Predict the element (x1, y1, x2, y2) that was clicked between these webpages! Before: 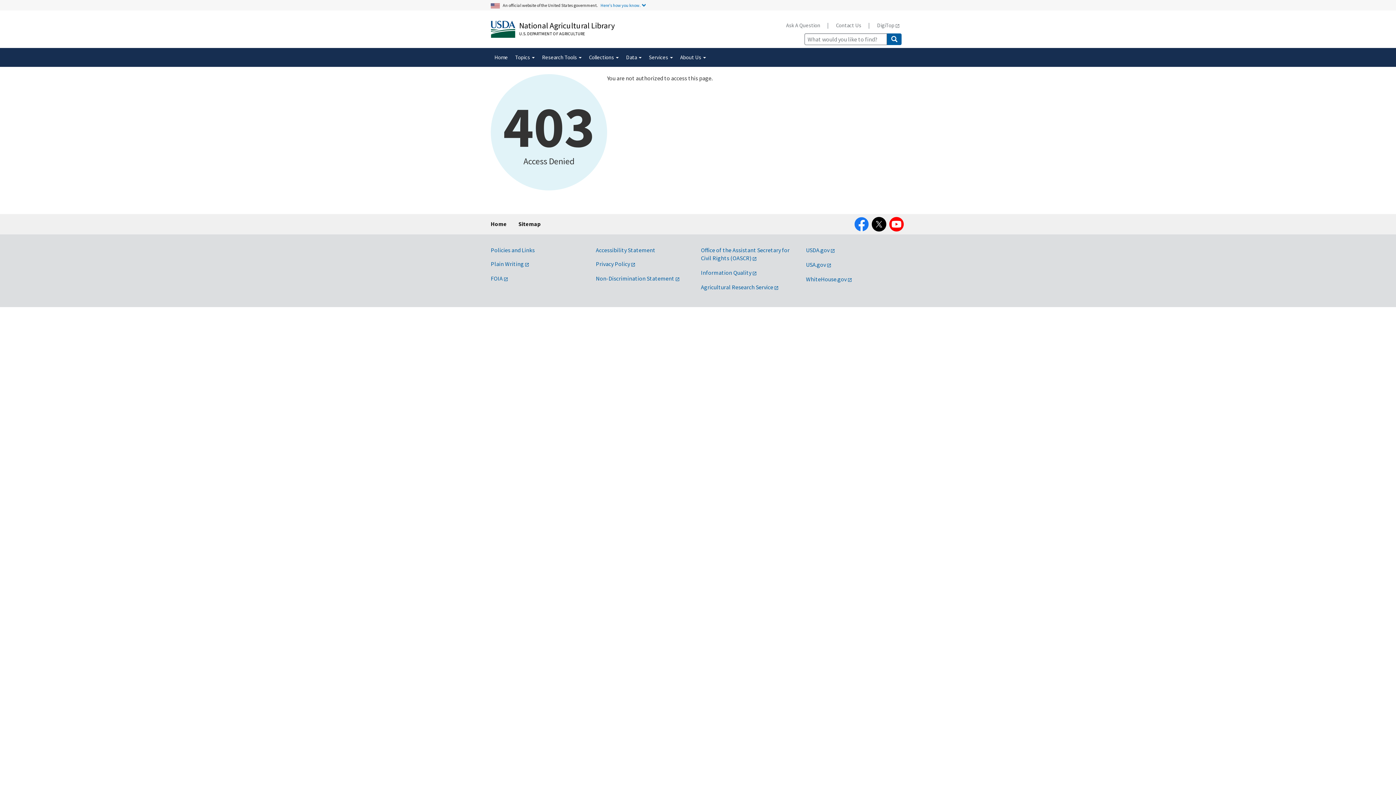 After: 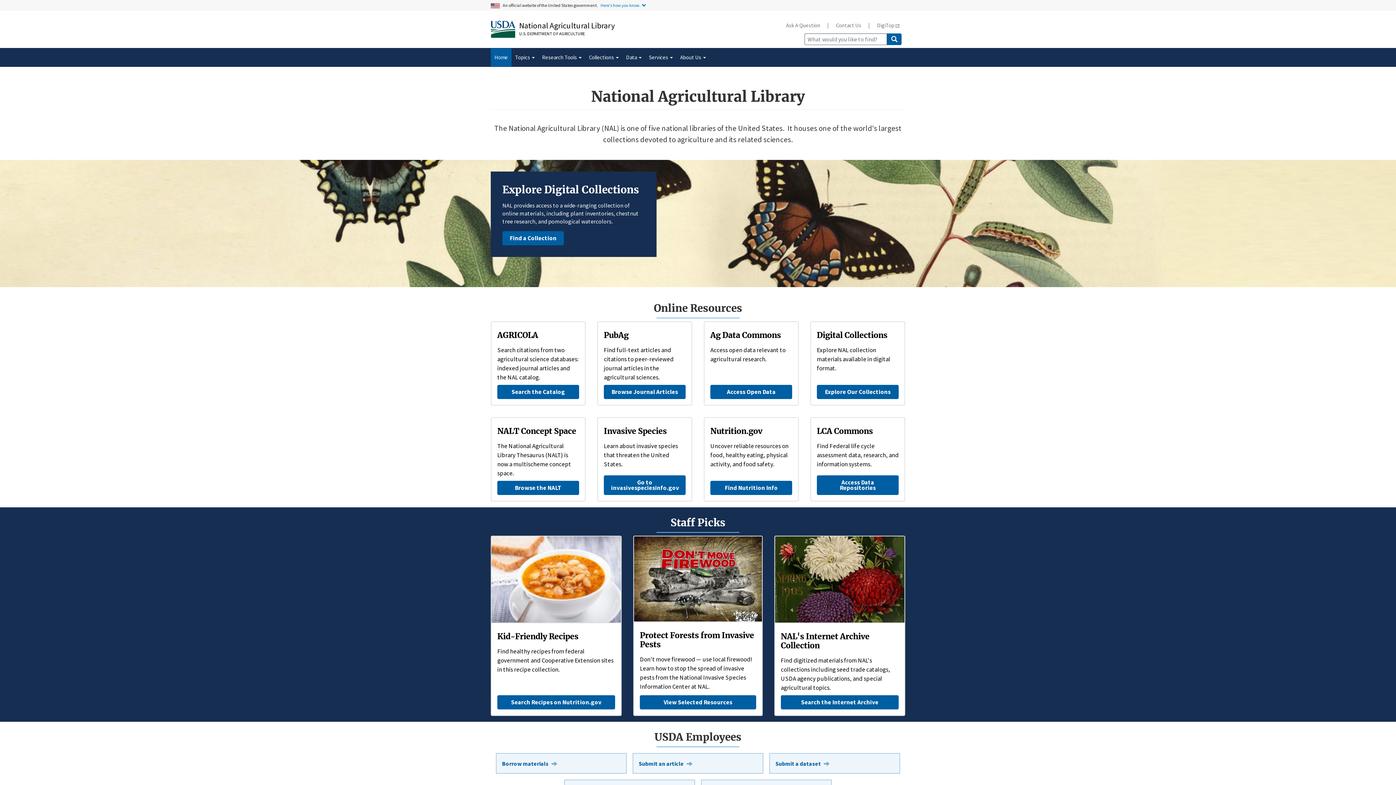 Action: bbox: (519, 20, 614, 30) label: National Agricultural Library